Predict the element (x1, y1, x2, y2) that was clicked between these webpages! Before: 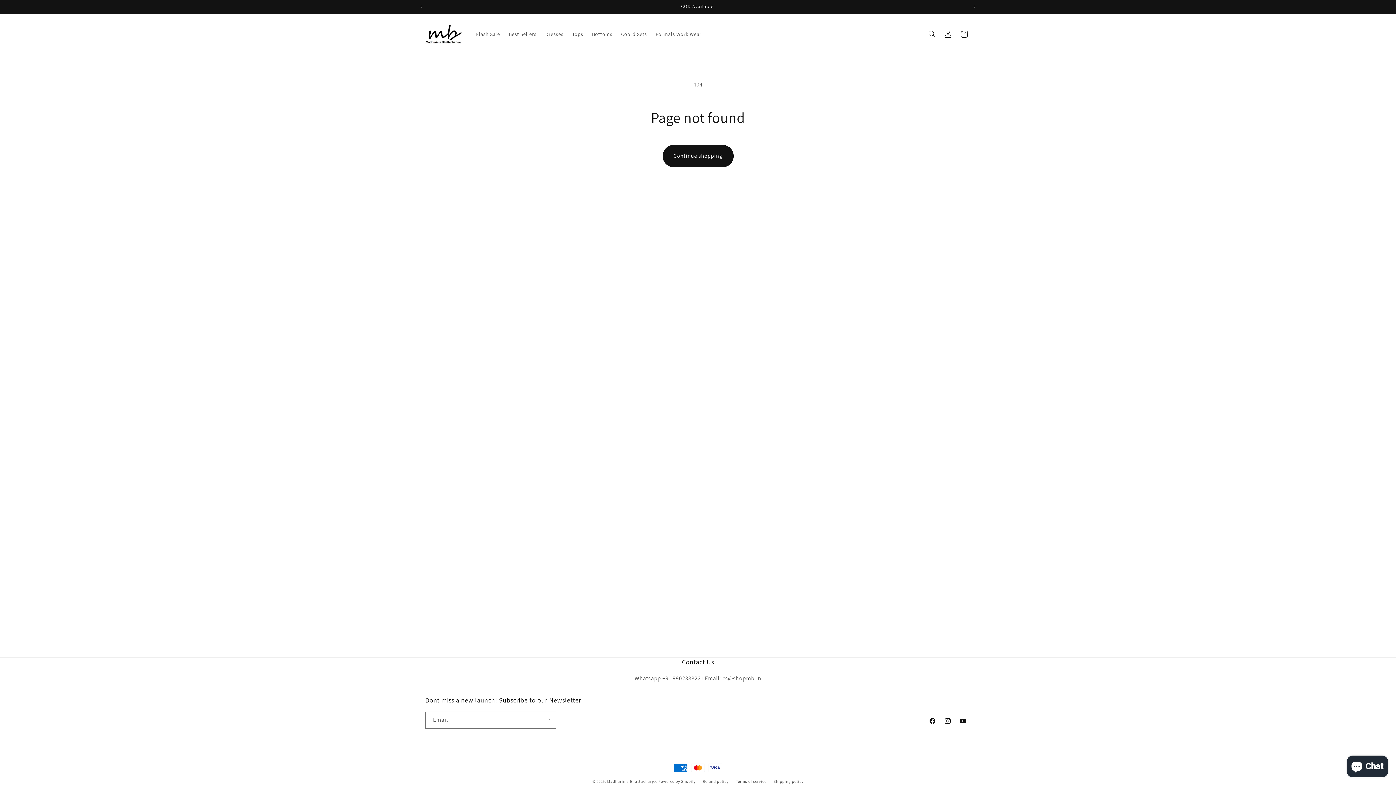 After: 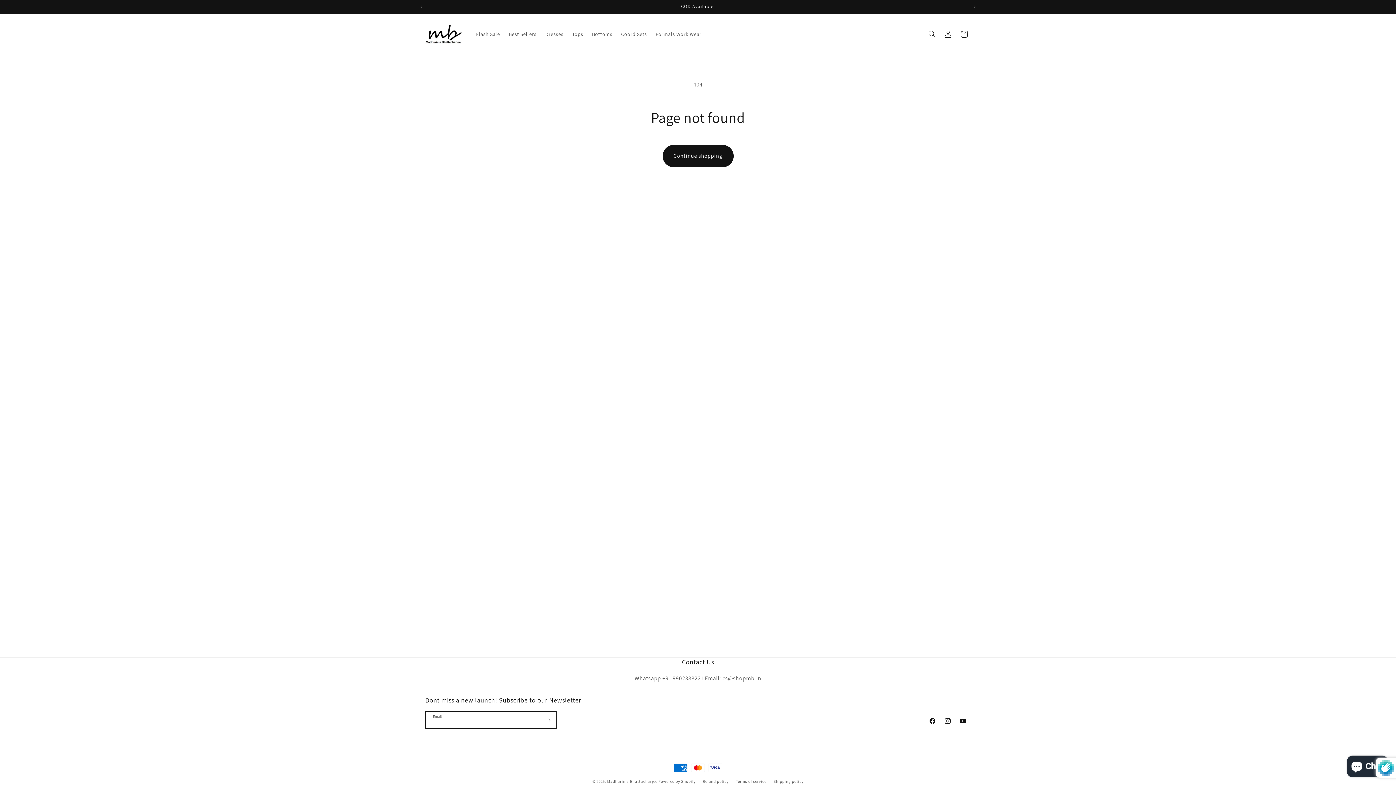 Action: label: Subscribe bbox: (540, 712, 556, 729)